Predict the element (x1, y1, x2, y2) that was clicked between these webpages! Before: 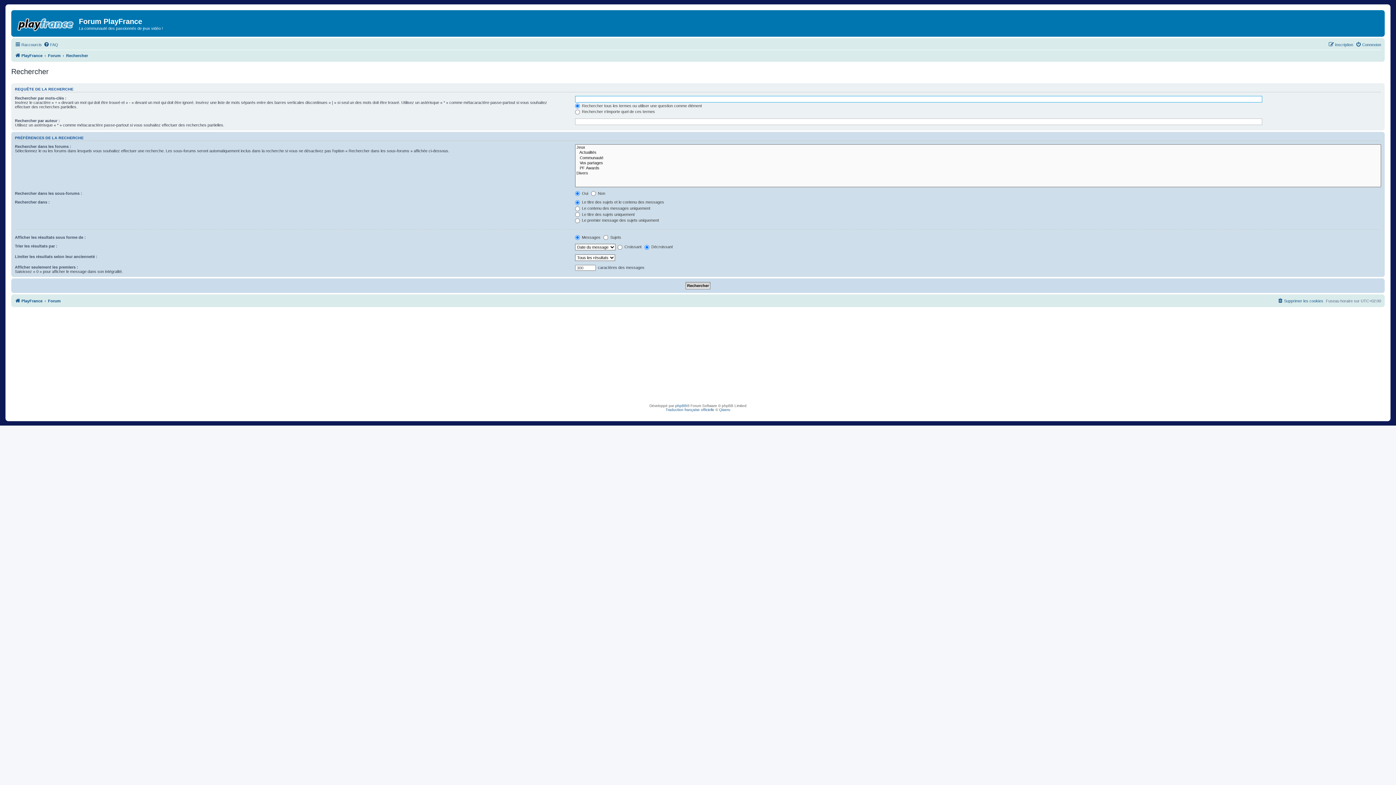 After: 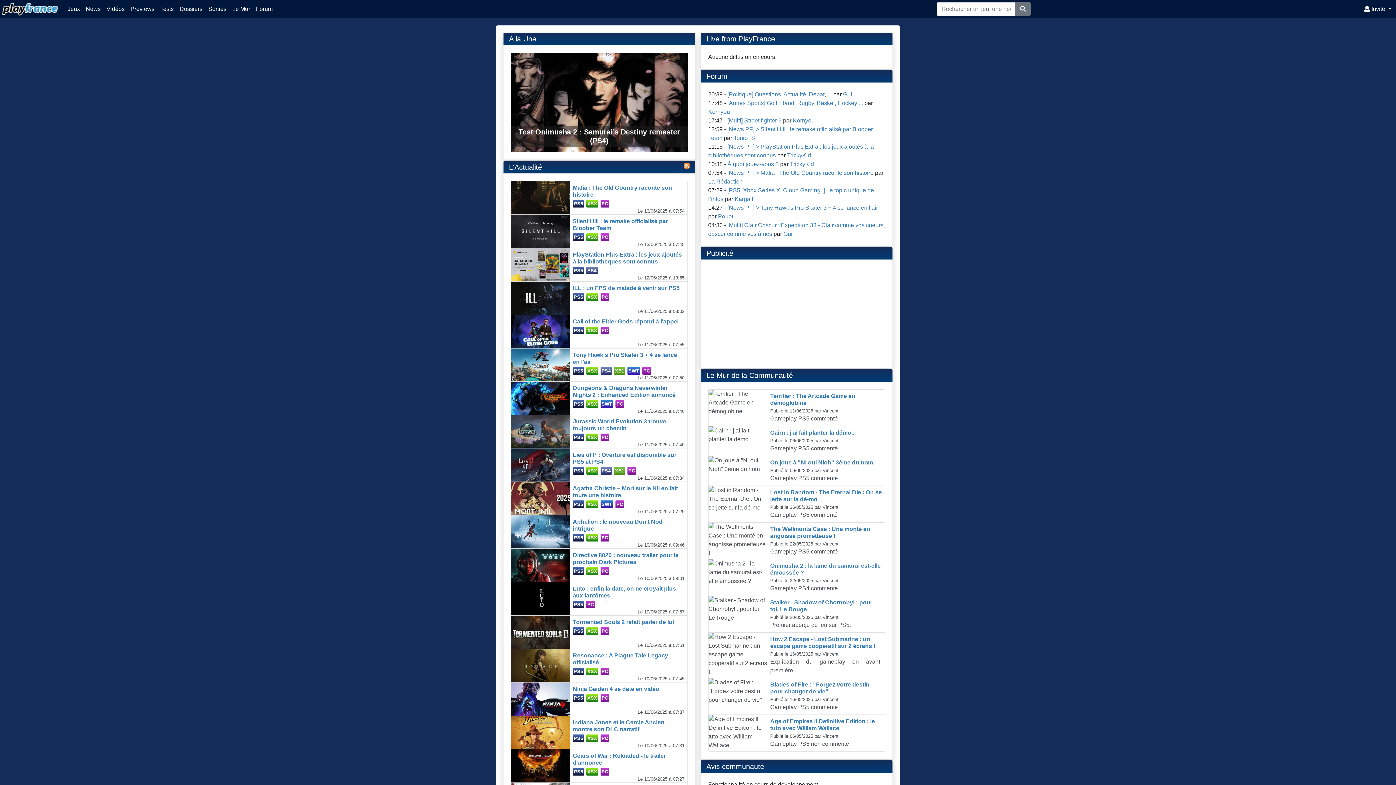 Action: bbox: (13, 12, 78, 34)